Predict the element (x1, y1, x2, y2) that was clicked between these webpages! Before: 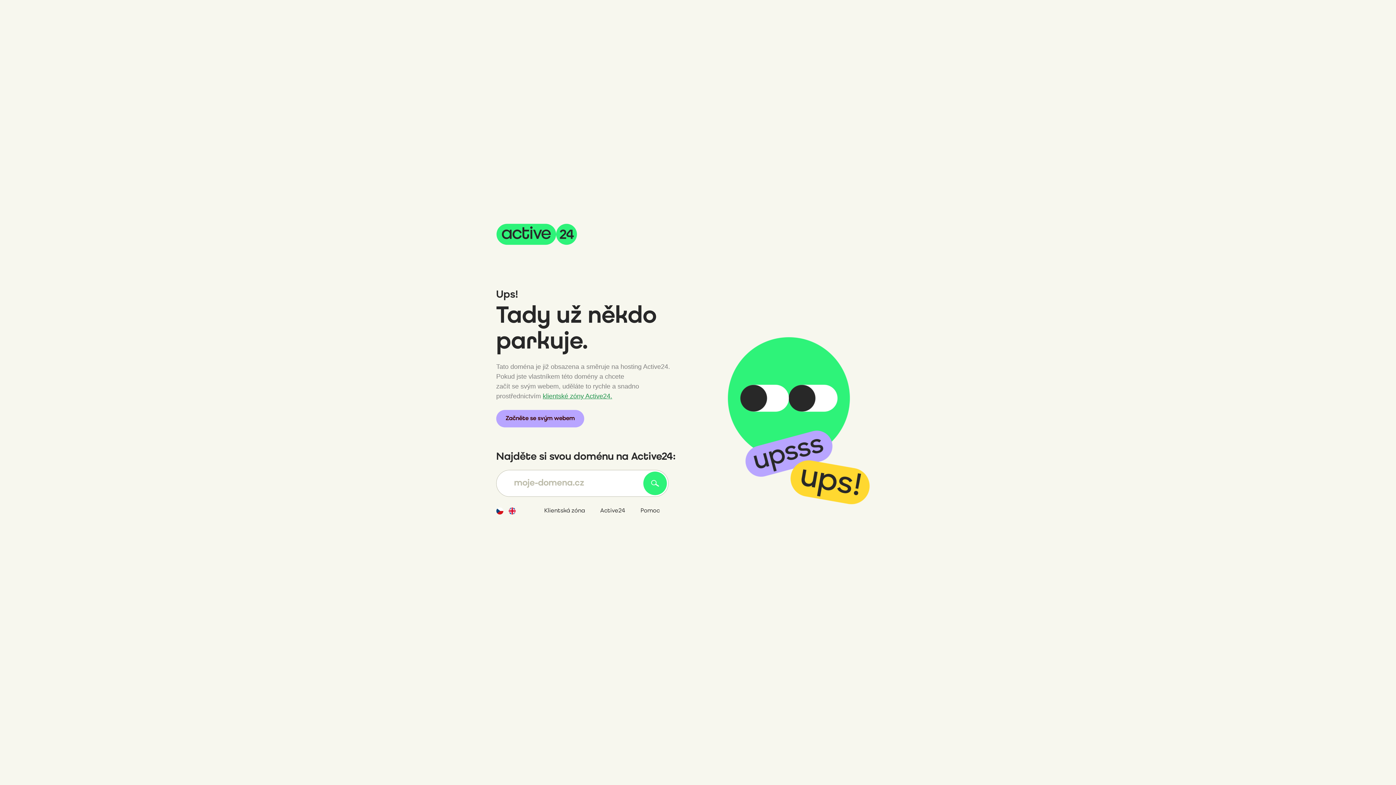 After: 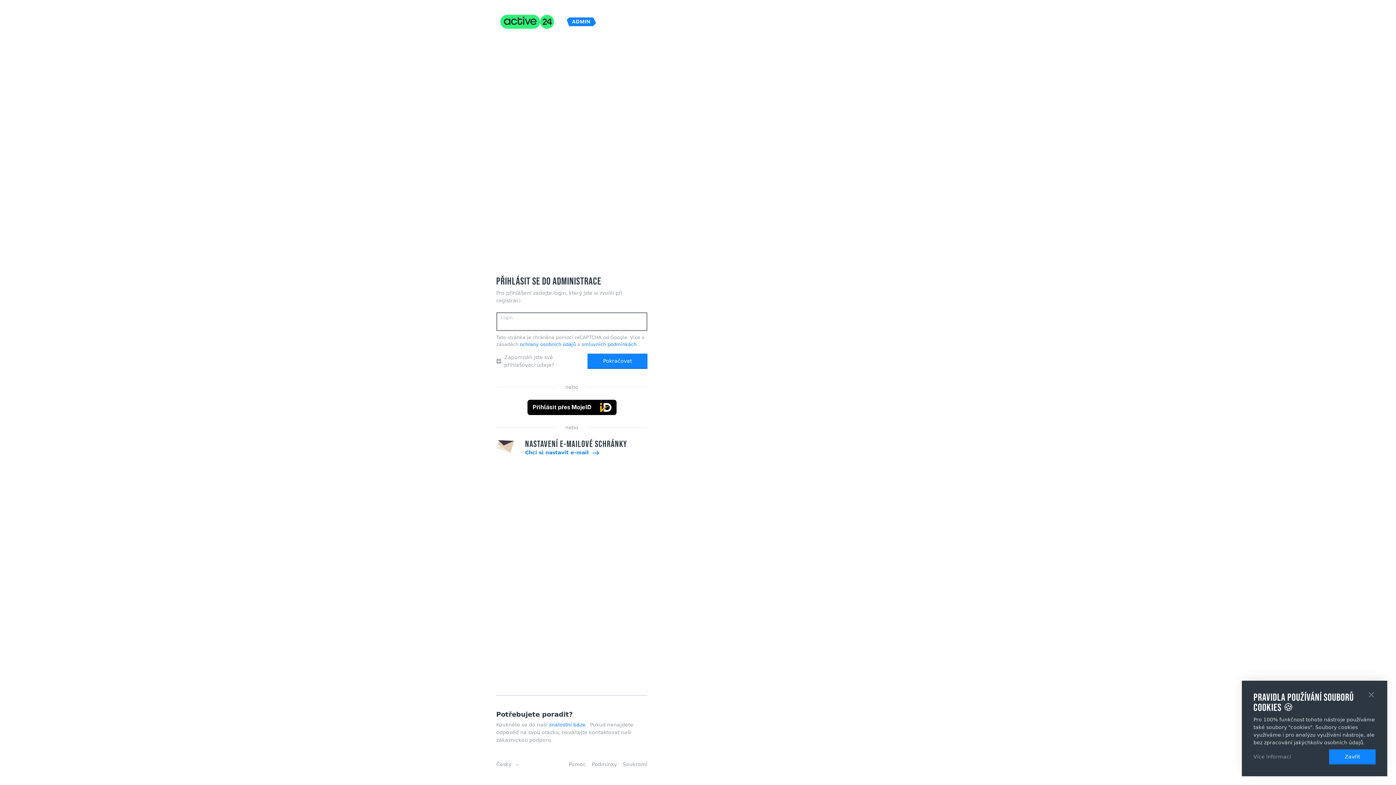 Action: bbox: (542, 392, 612, 400) label: klientské zóny Active24.